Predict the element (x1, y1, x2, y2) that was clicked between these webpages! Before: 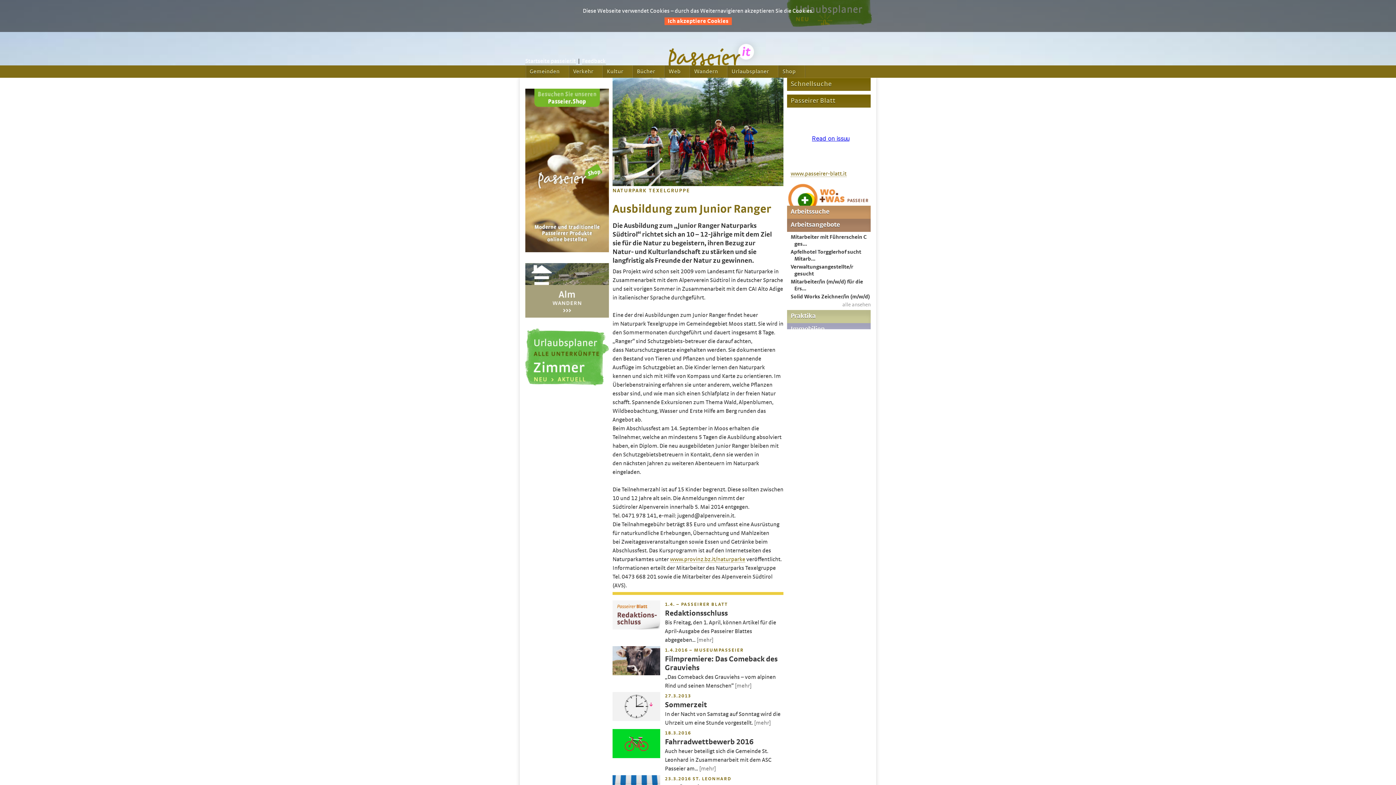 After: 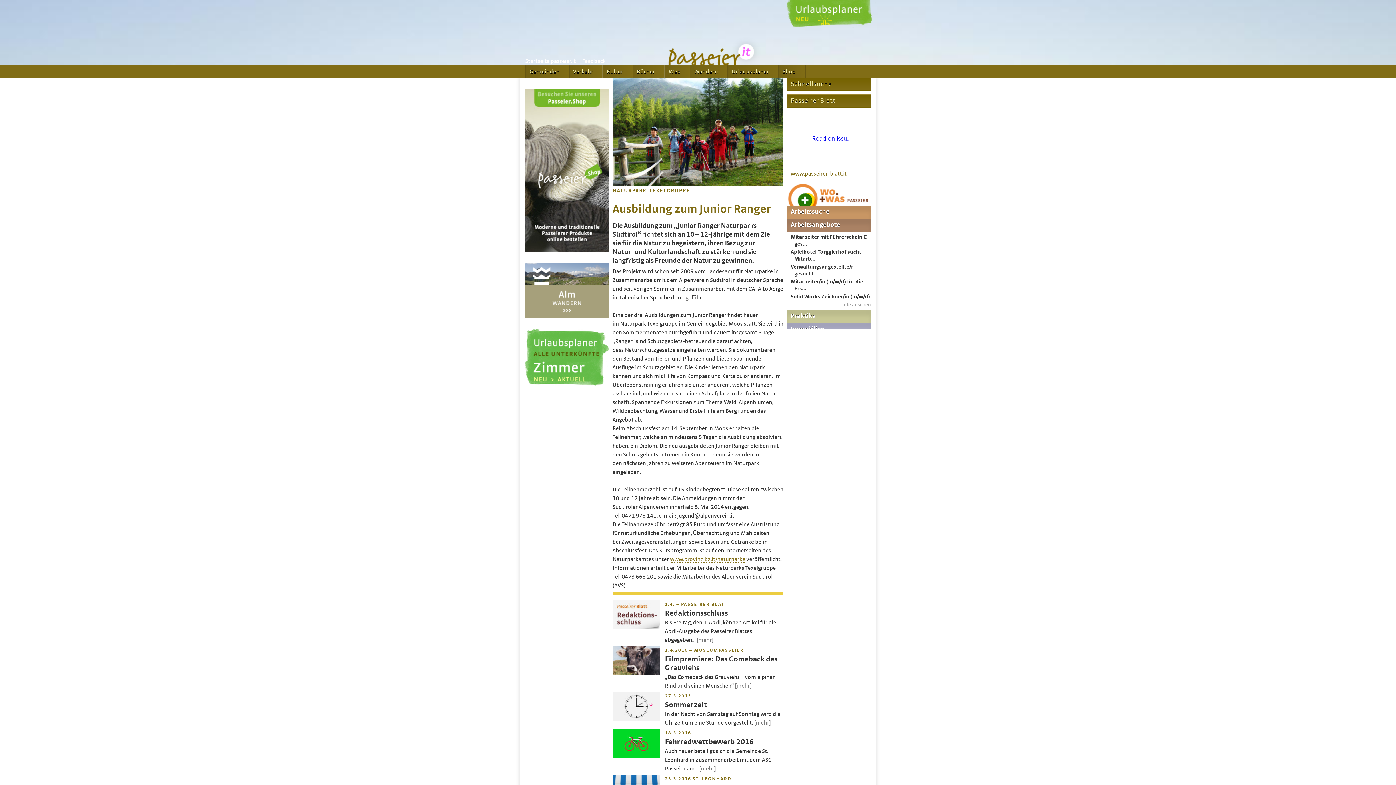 Action: label: 
   Ich akzeptiere Cookies    bbox: (664, 17, 731, 25)